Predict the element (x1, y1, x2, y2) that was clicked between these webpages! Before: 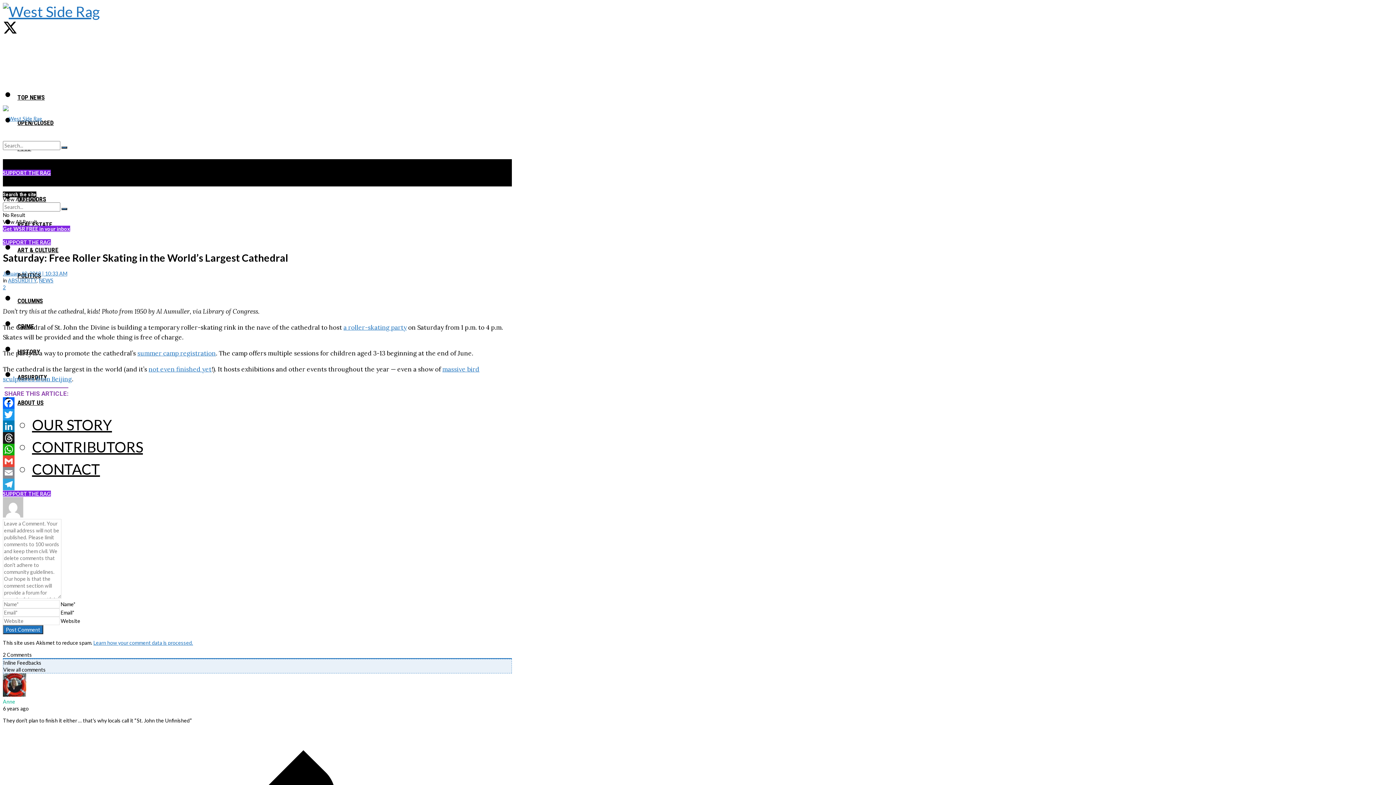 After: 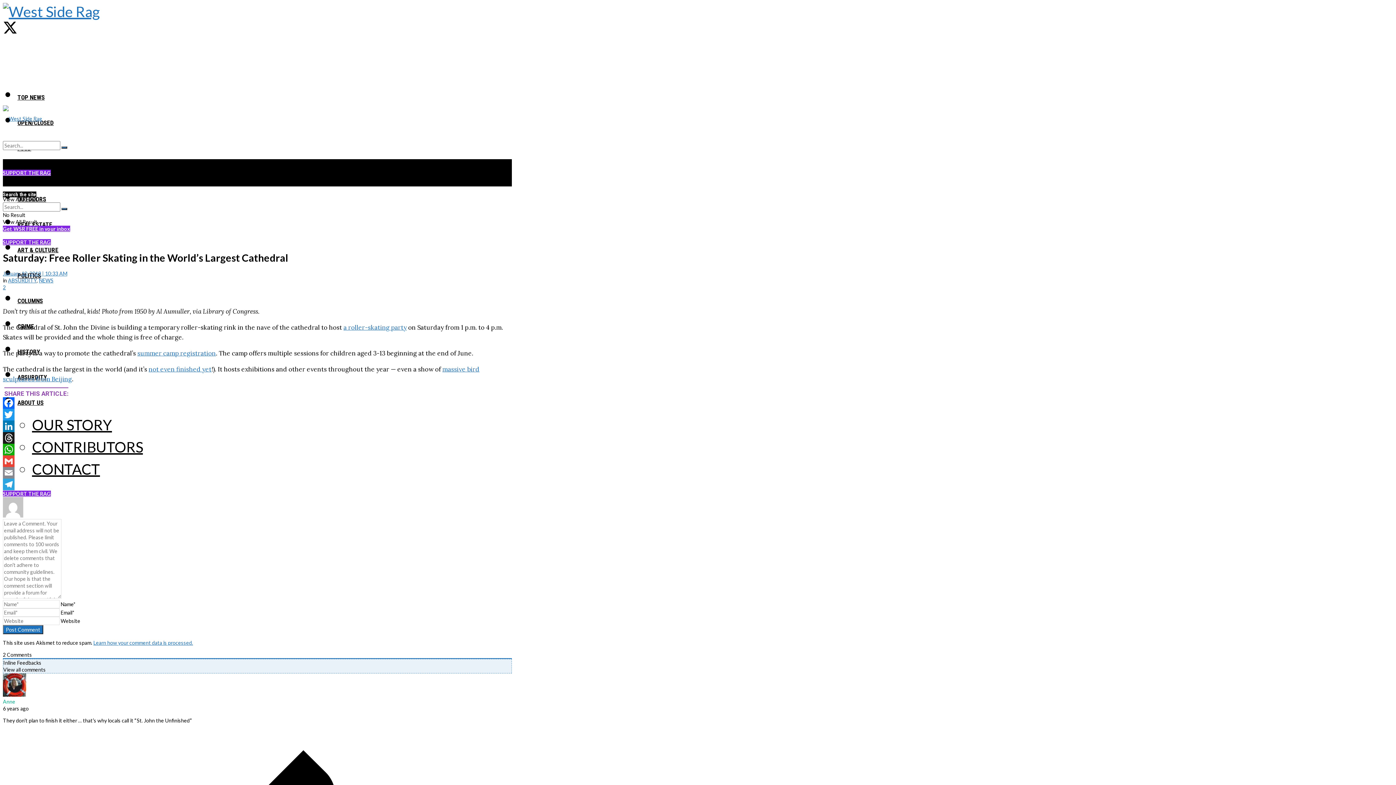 Action: bbox: (2, 270, 67, 276) label: January 10, 2019 | 10:33 AM